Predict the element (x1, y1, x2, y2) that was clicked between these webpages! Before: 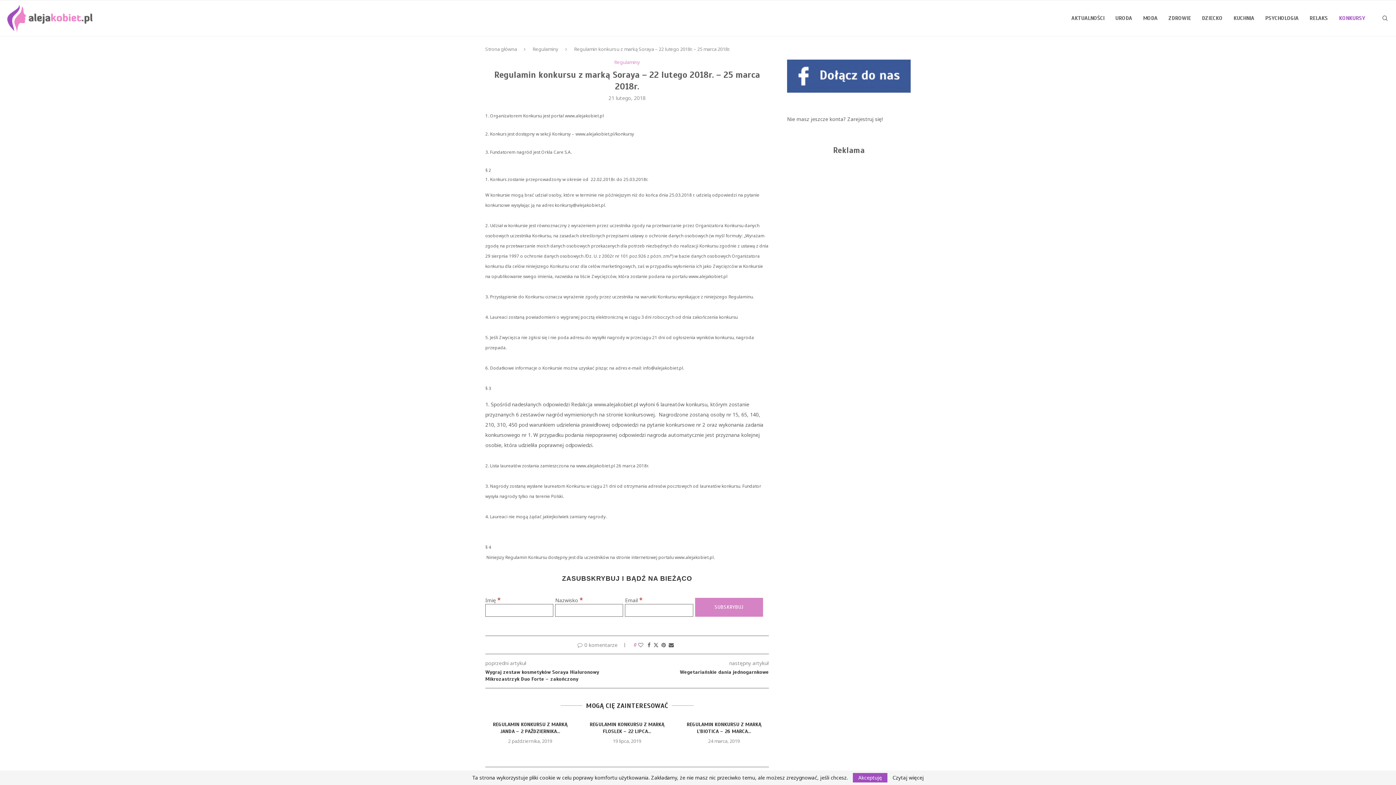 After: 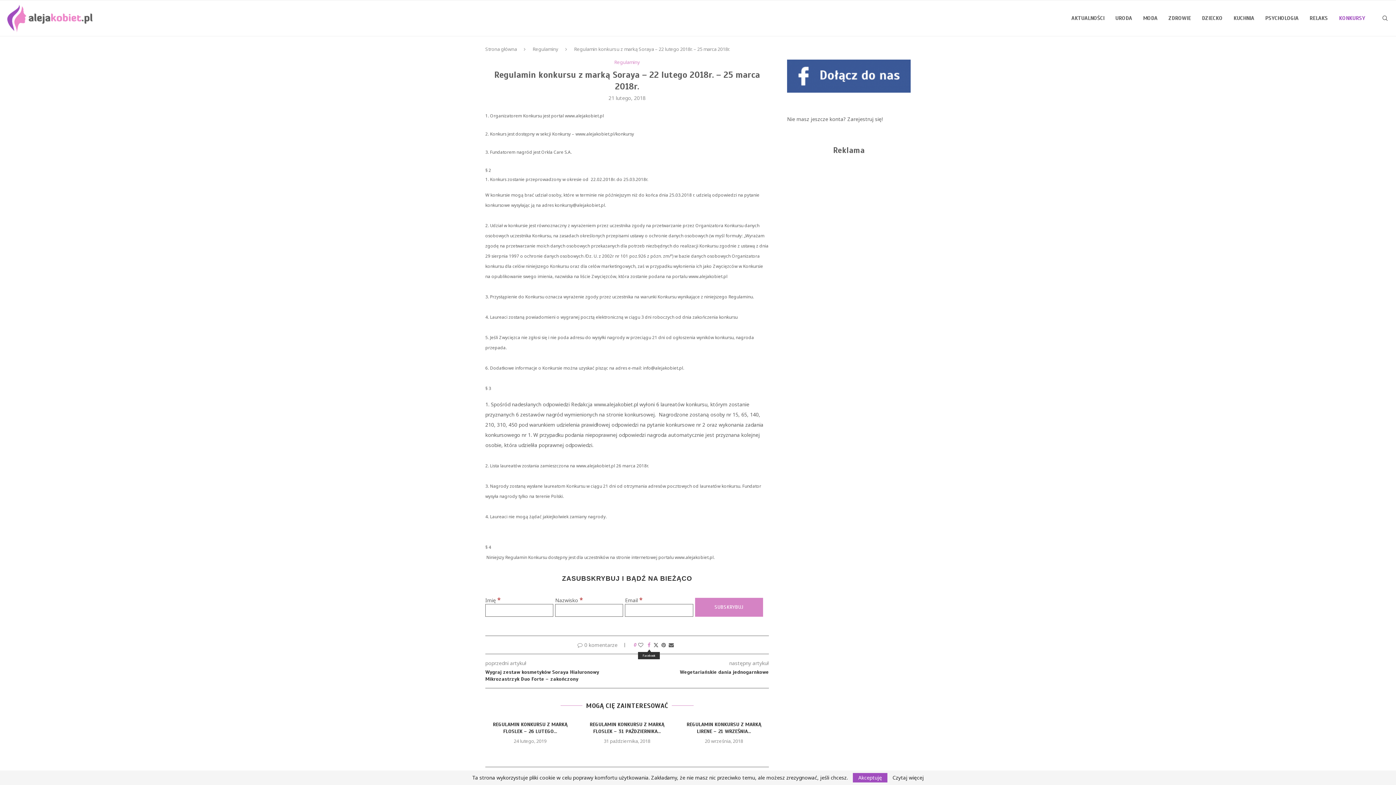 Action: bbox: (647, 641, 650, 648) label: Share on Facebook